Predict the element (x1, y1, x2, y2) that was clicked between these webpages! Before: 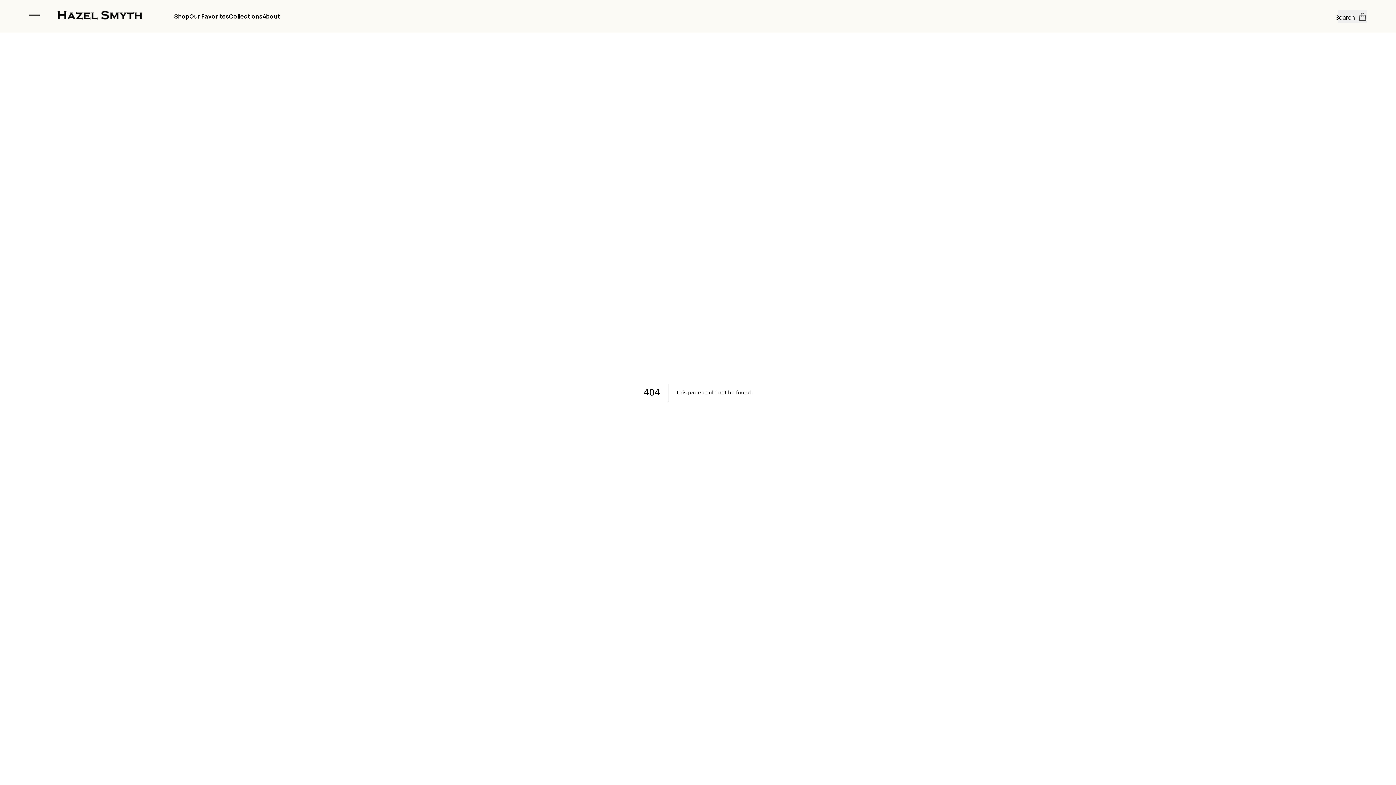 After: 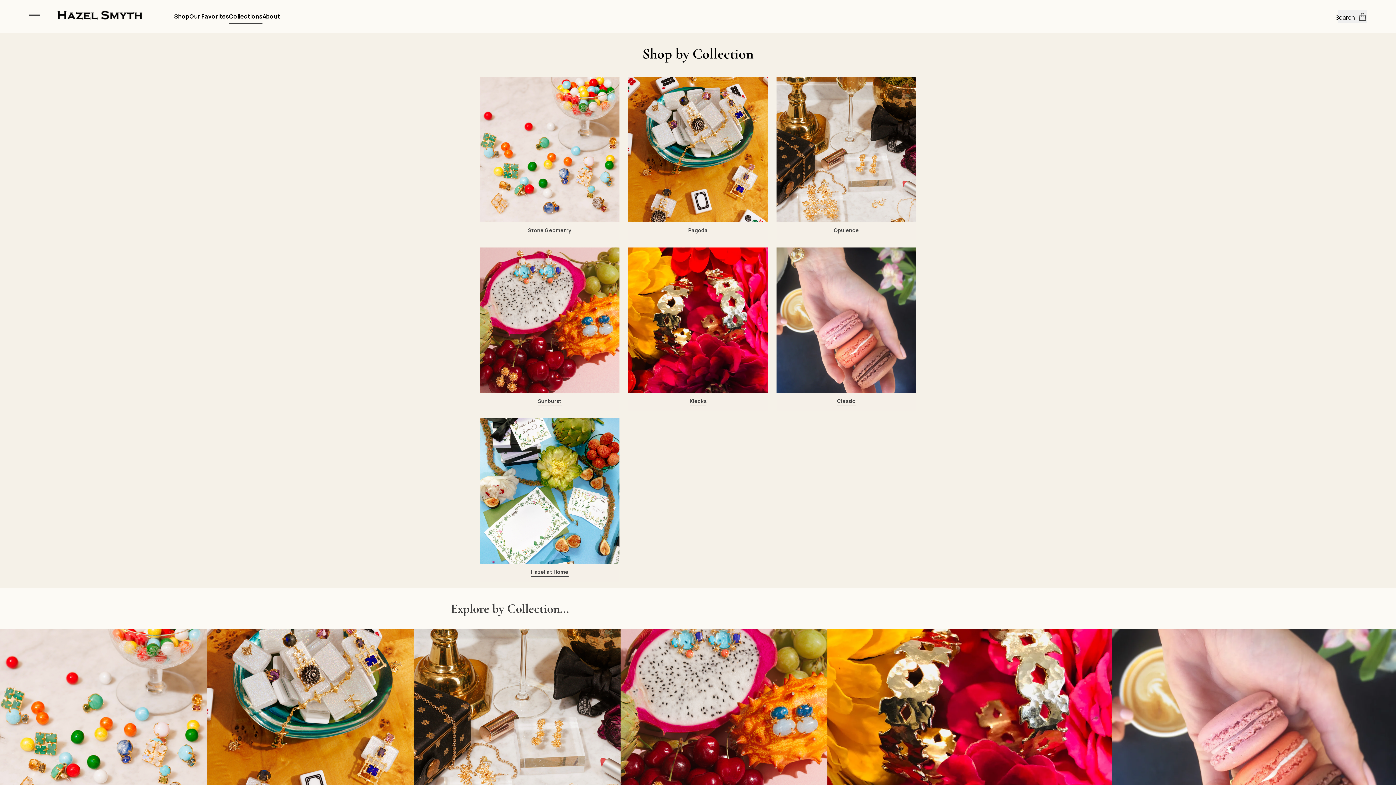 Action: label: Collections bbox: (229, 12, 262, 23)